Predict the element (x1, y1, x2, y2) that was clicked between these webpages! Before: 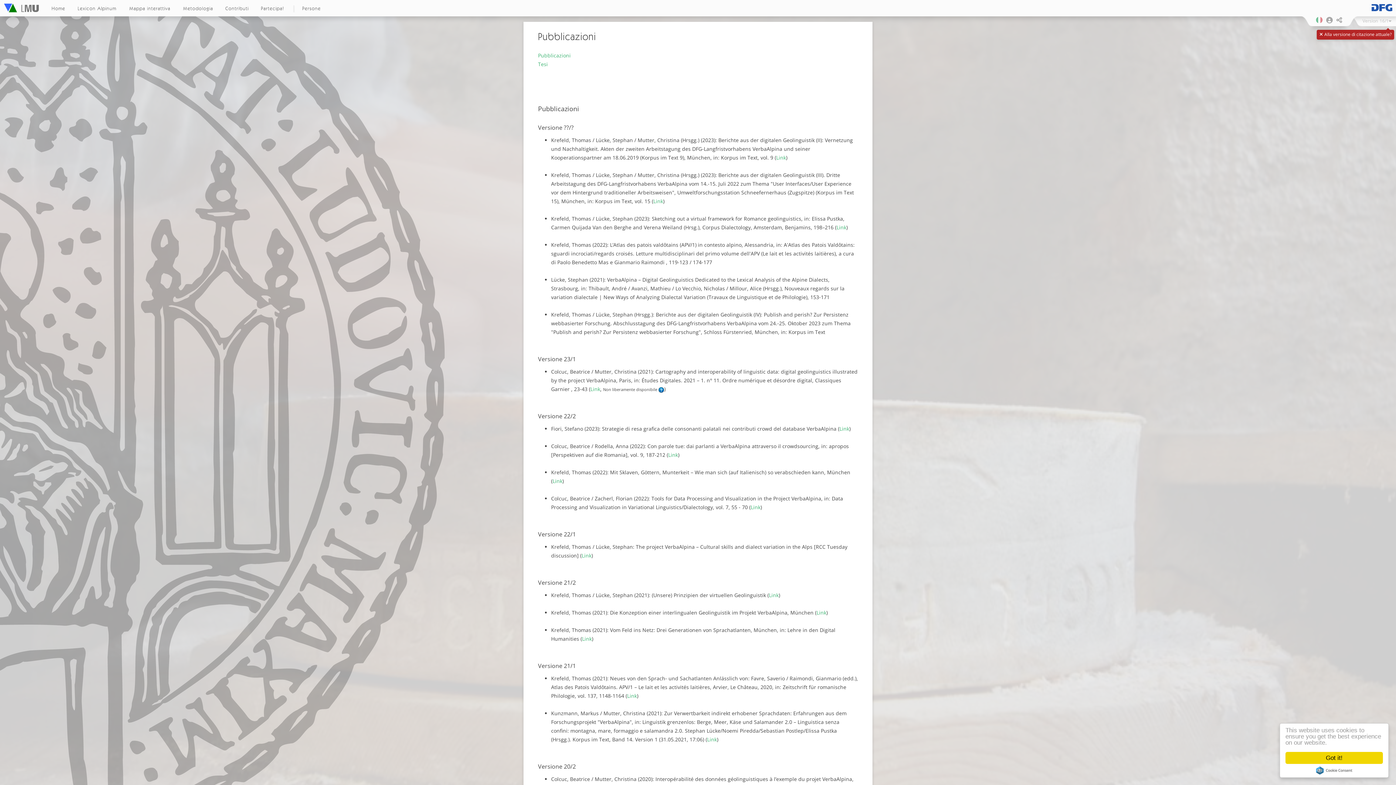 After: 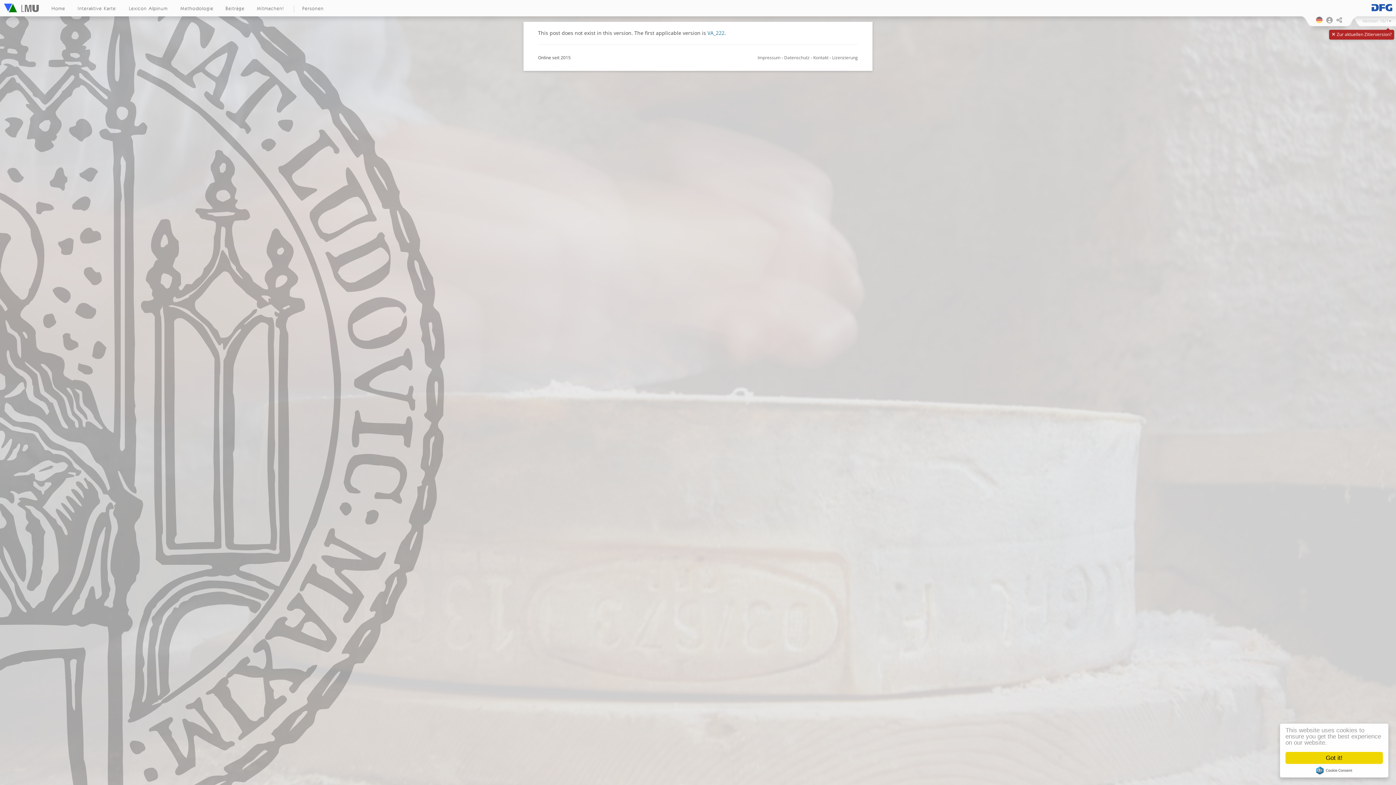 Action: bbox: (552, 477, 562, 484) label: Link